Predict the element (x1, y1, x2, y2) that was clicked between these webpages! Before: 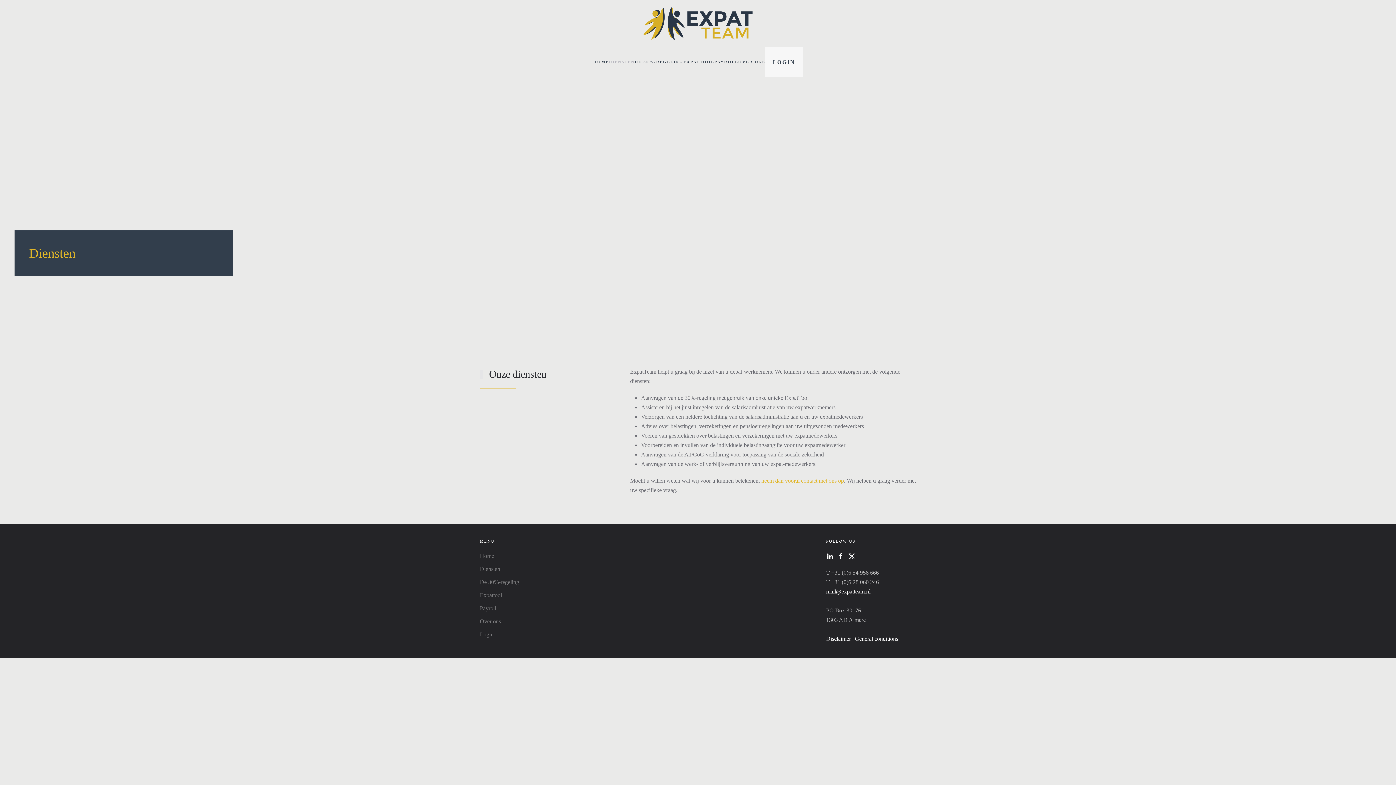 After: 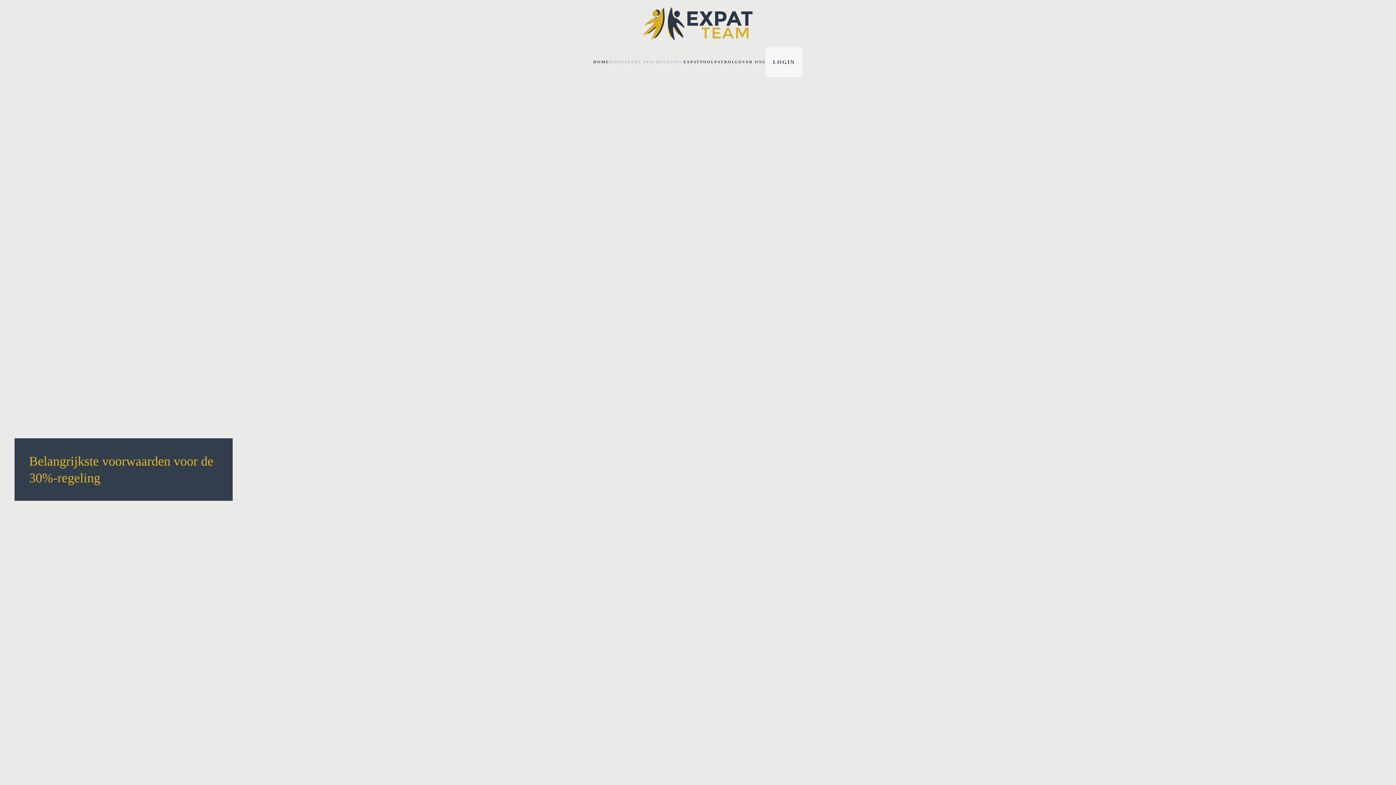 Action: label: De 30%-regeling bbox: (480, 579, 519, 585)